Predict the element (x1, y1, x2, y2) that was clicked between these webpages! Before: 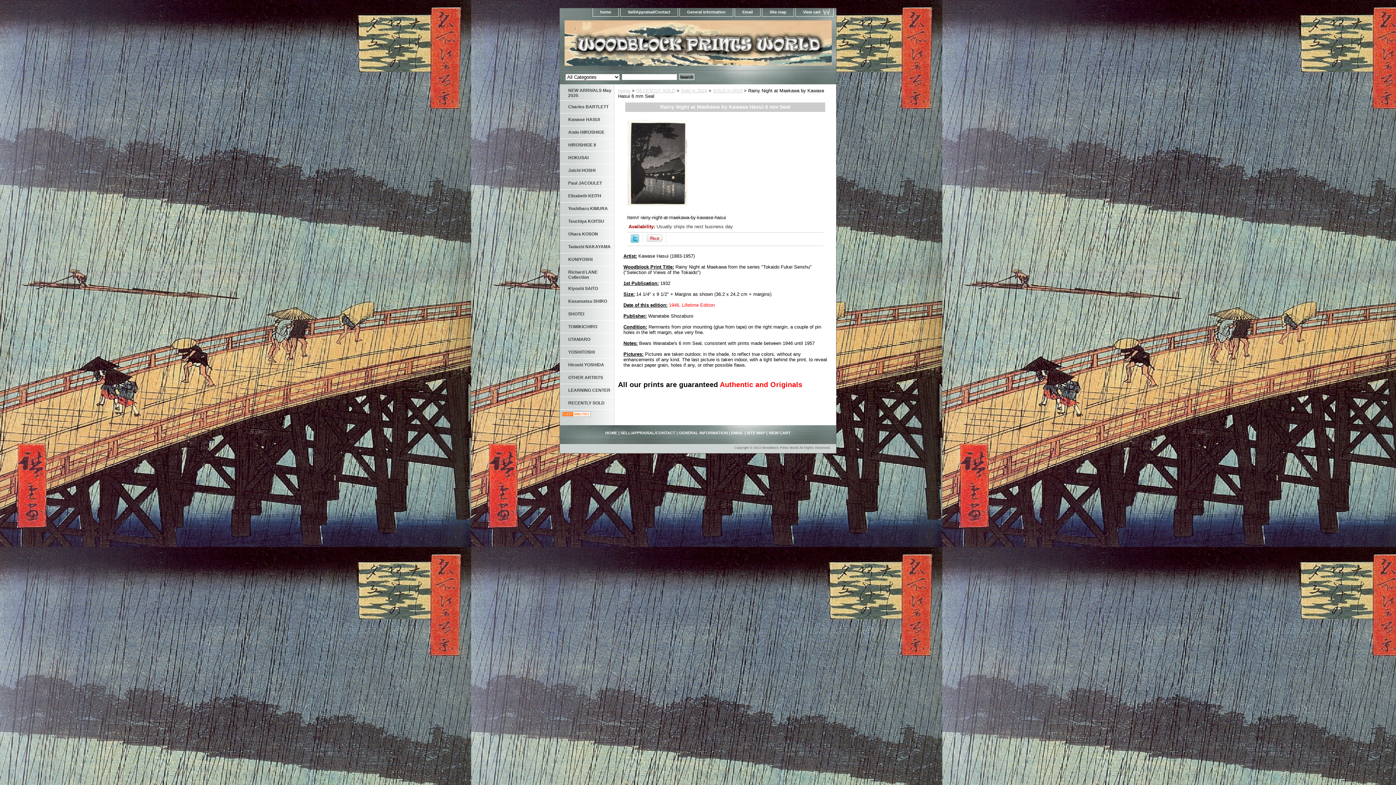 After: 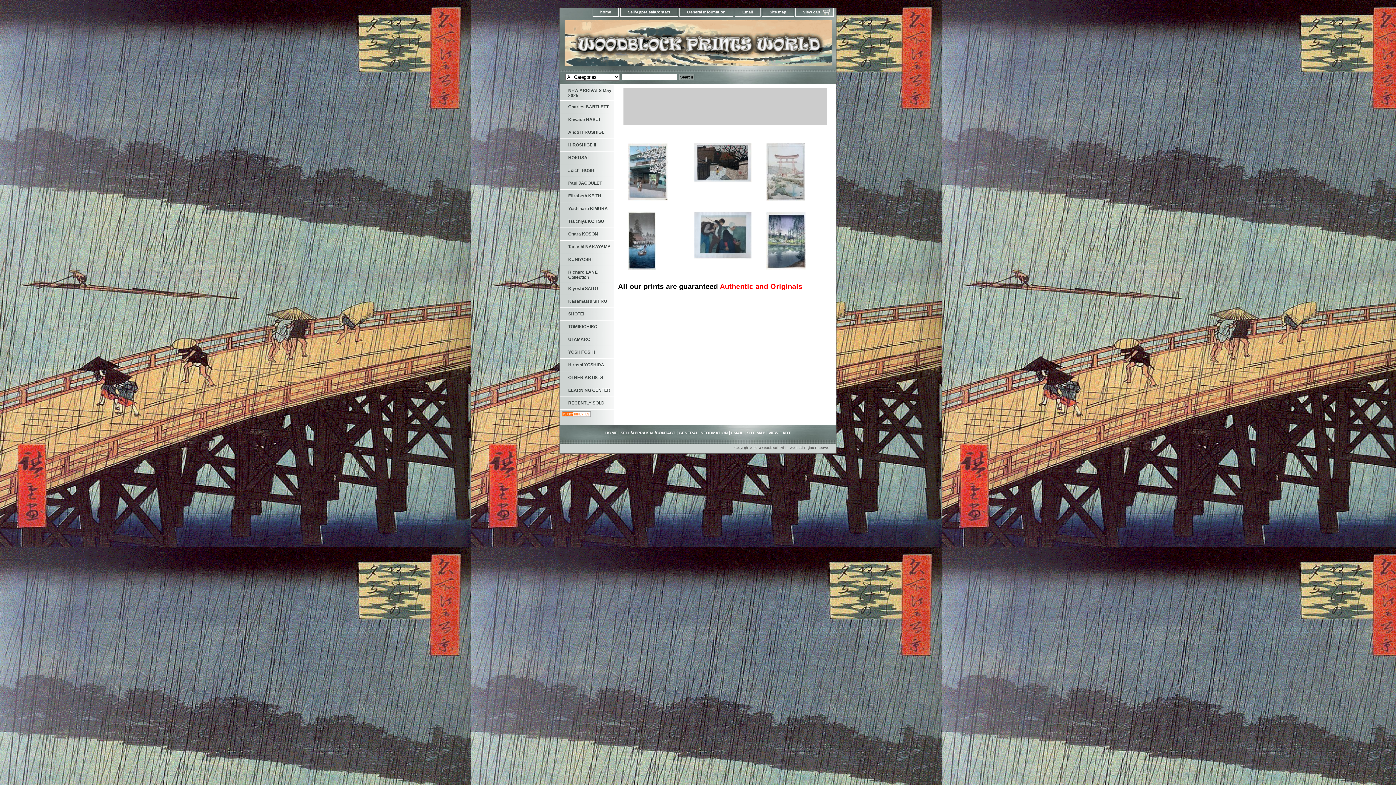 Action: label: home bbox: (593, 8, 618, 16)